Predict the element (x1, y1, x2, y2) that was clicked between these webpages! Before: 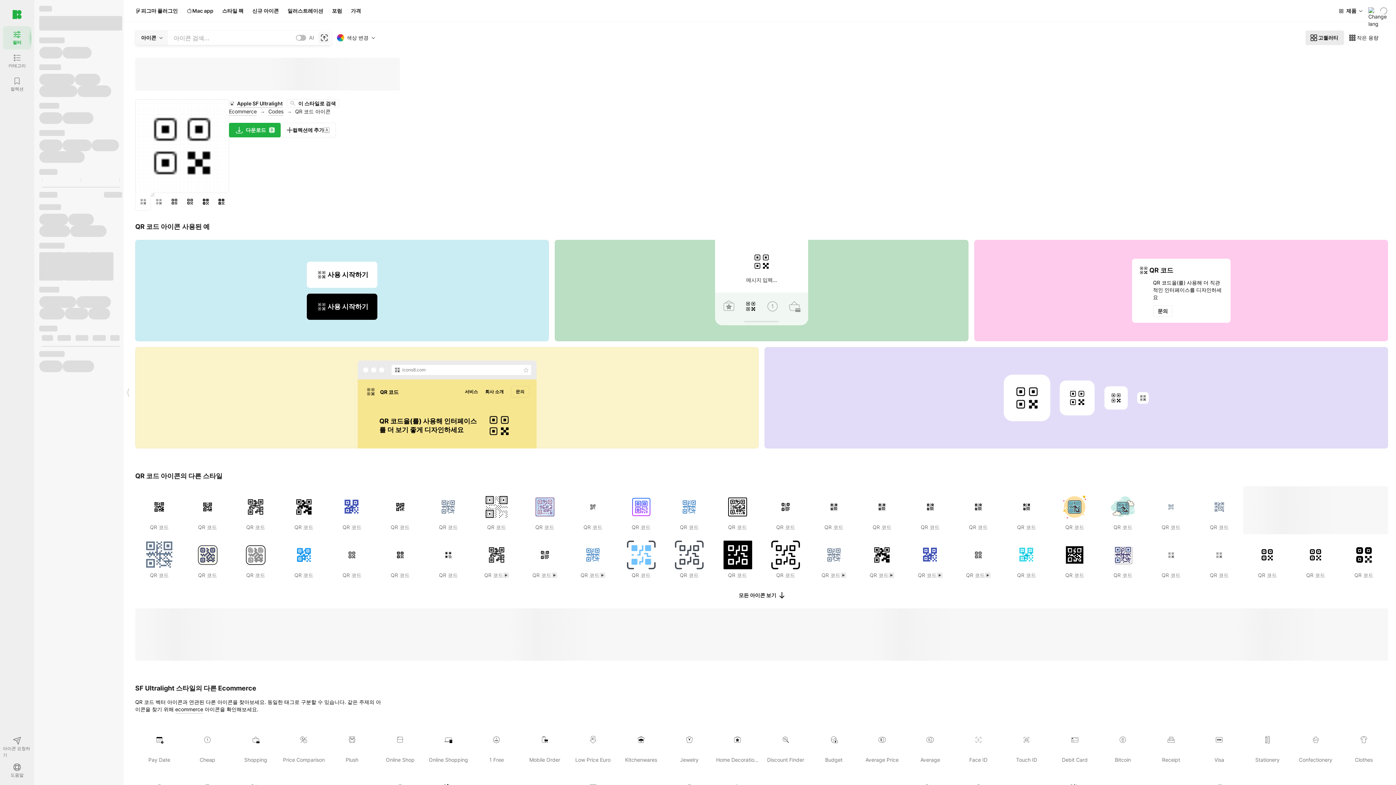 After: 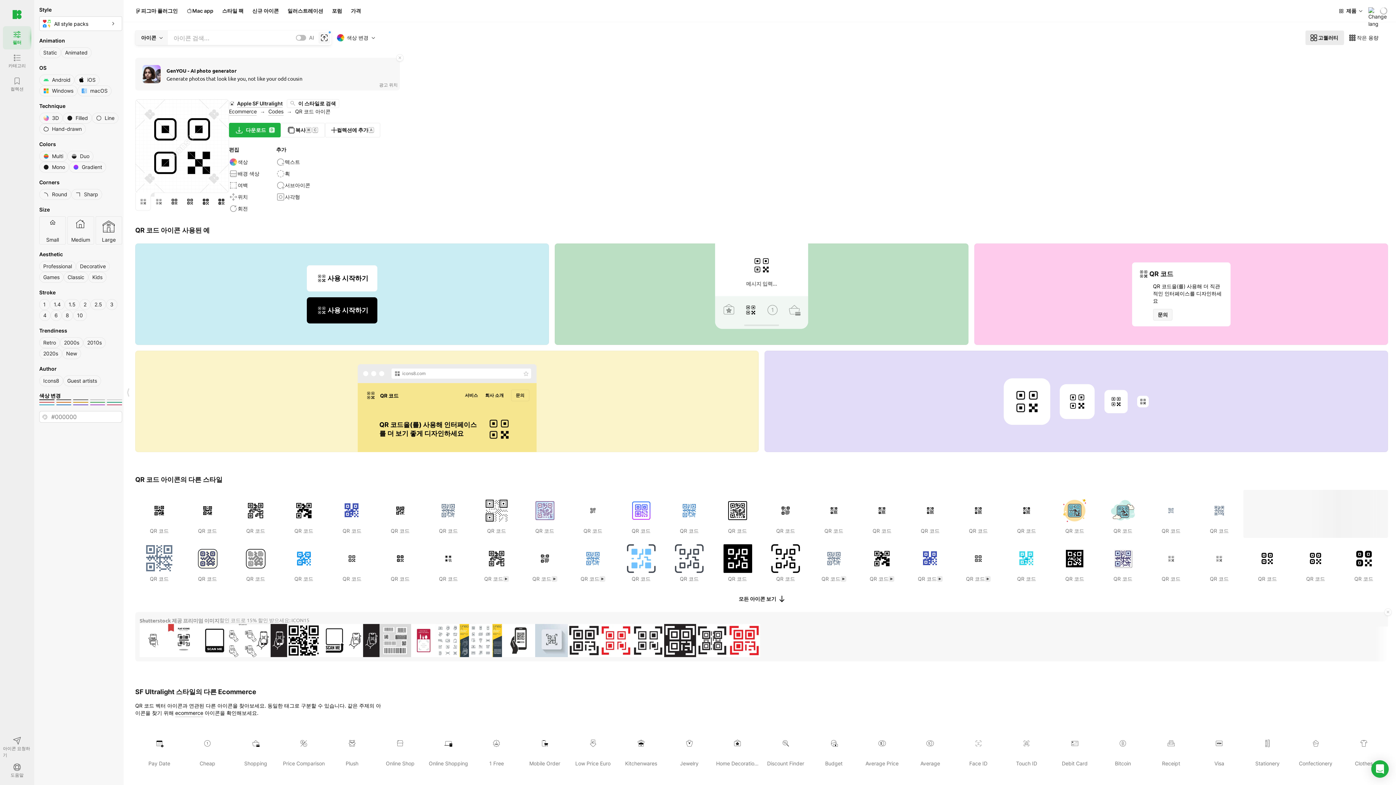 Action: bbox: (1153, 305, 1172, 316) label: 문의